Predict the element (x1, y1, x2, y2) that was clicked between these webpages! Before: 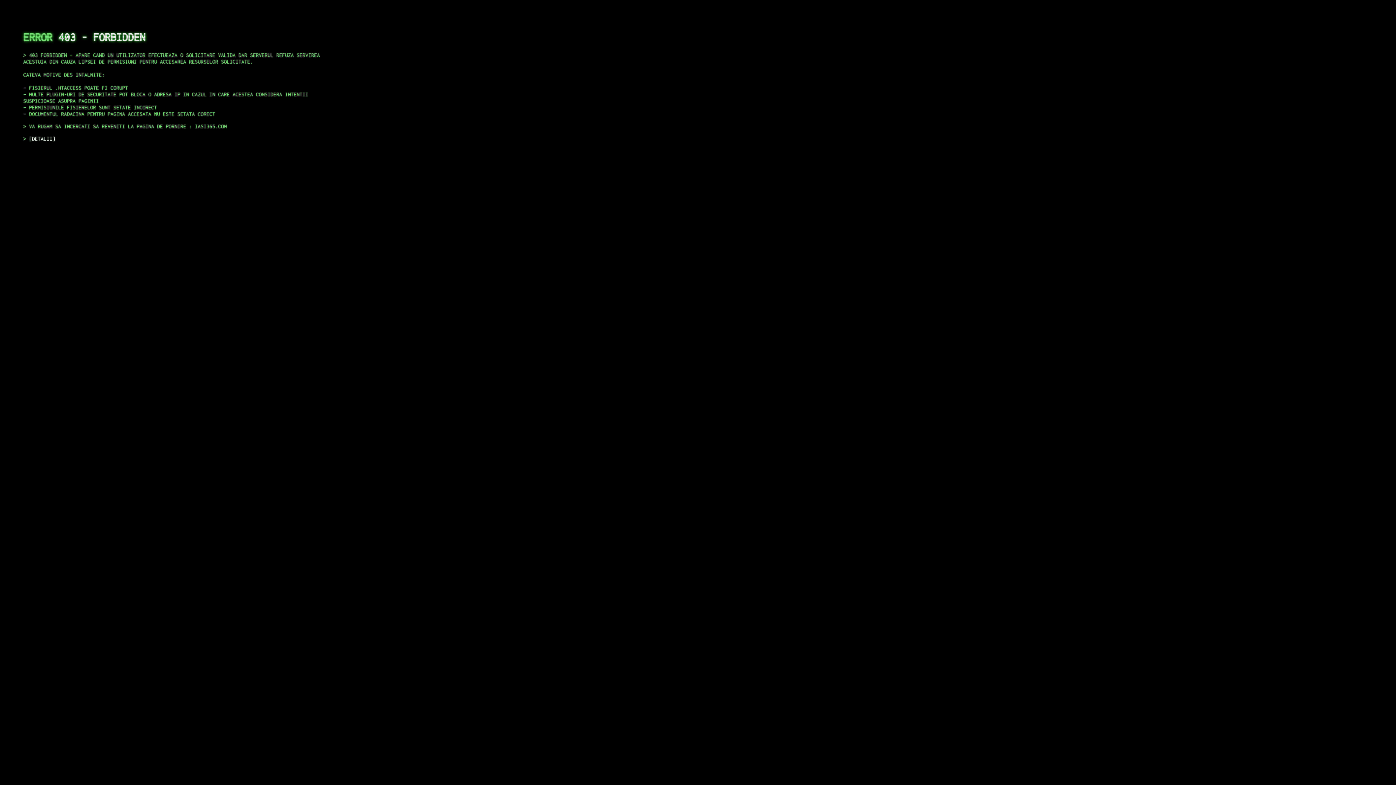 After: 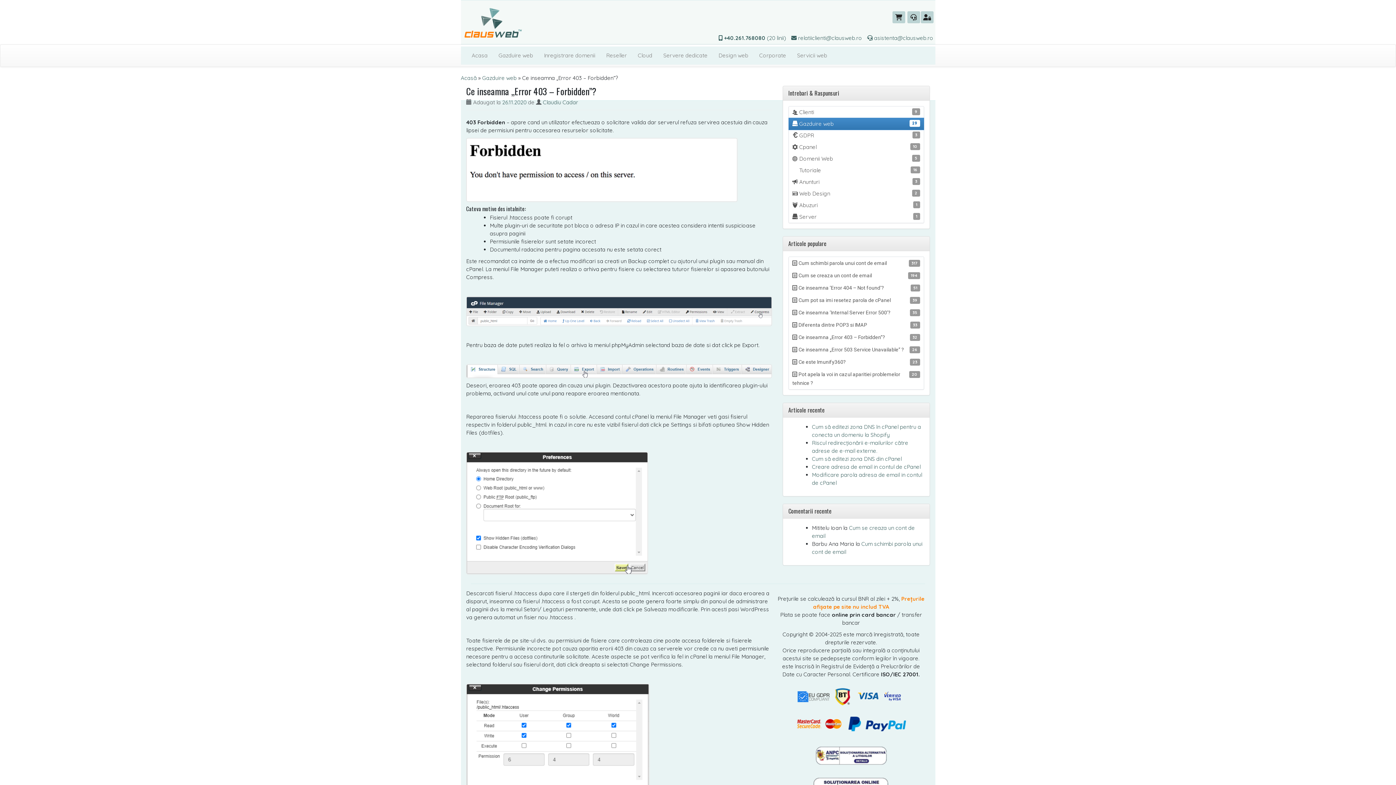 Action: bbox: (29, 135, 55, 141) label: DETALII